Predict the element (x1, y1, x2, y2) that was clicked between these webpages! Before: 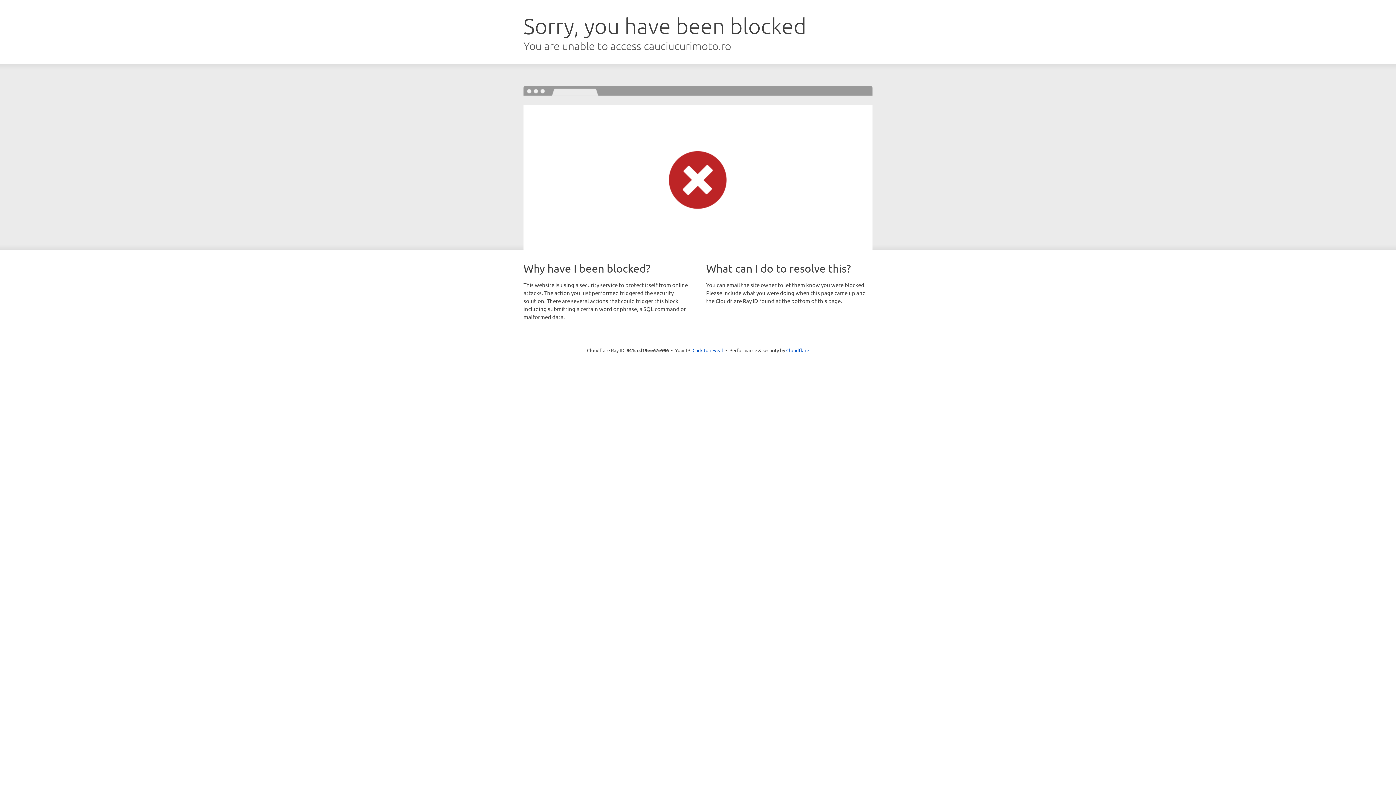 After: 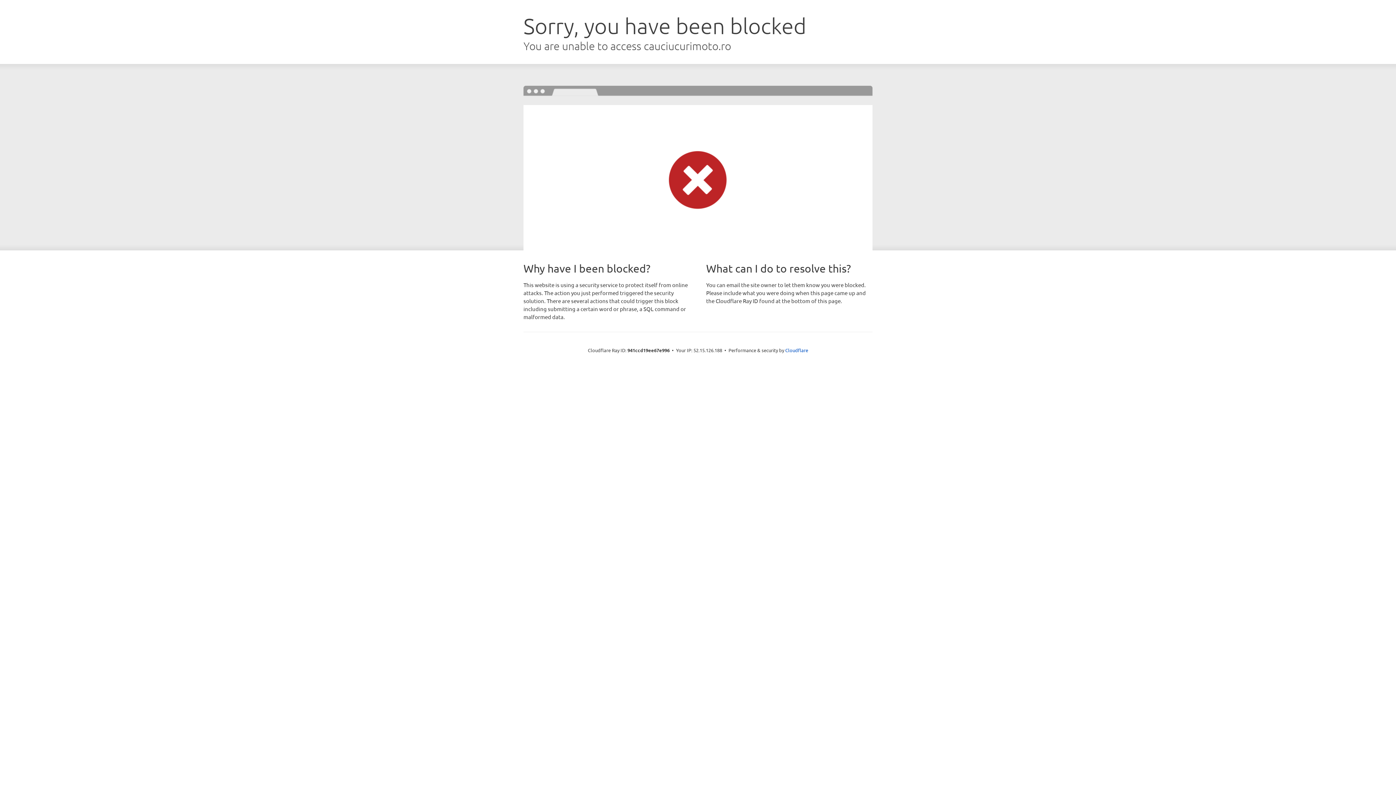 Action: bbox: (692, 346, 723, 353) label: Click to reveal